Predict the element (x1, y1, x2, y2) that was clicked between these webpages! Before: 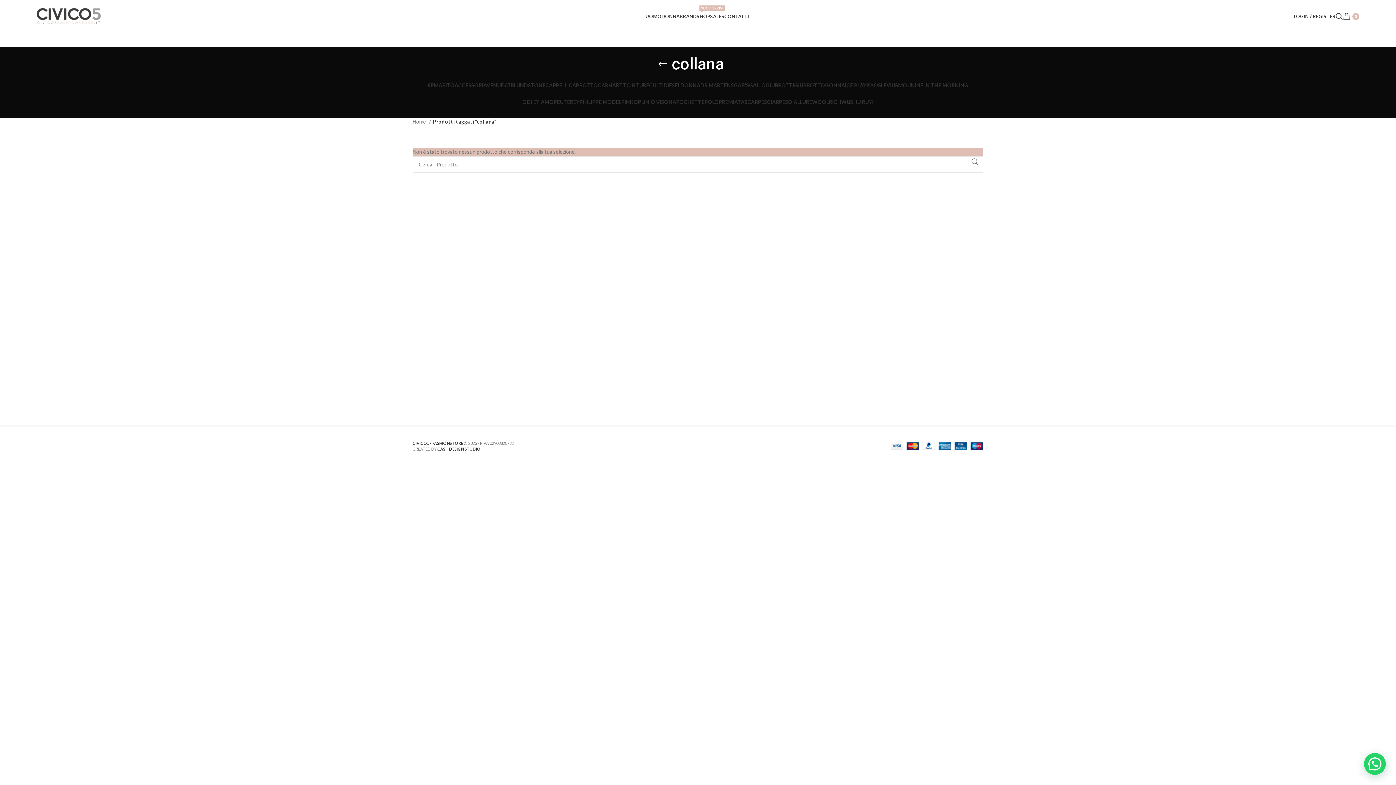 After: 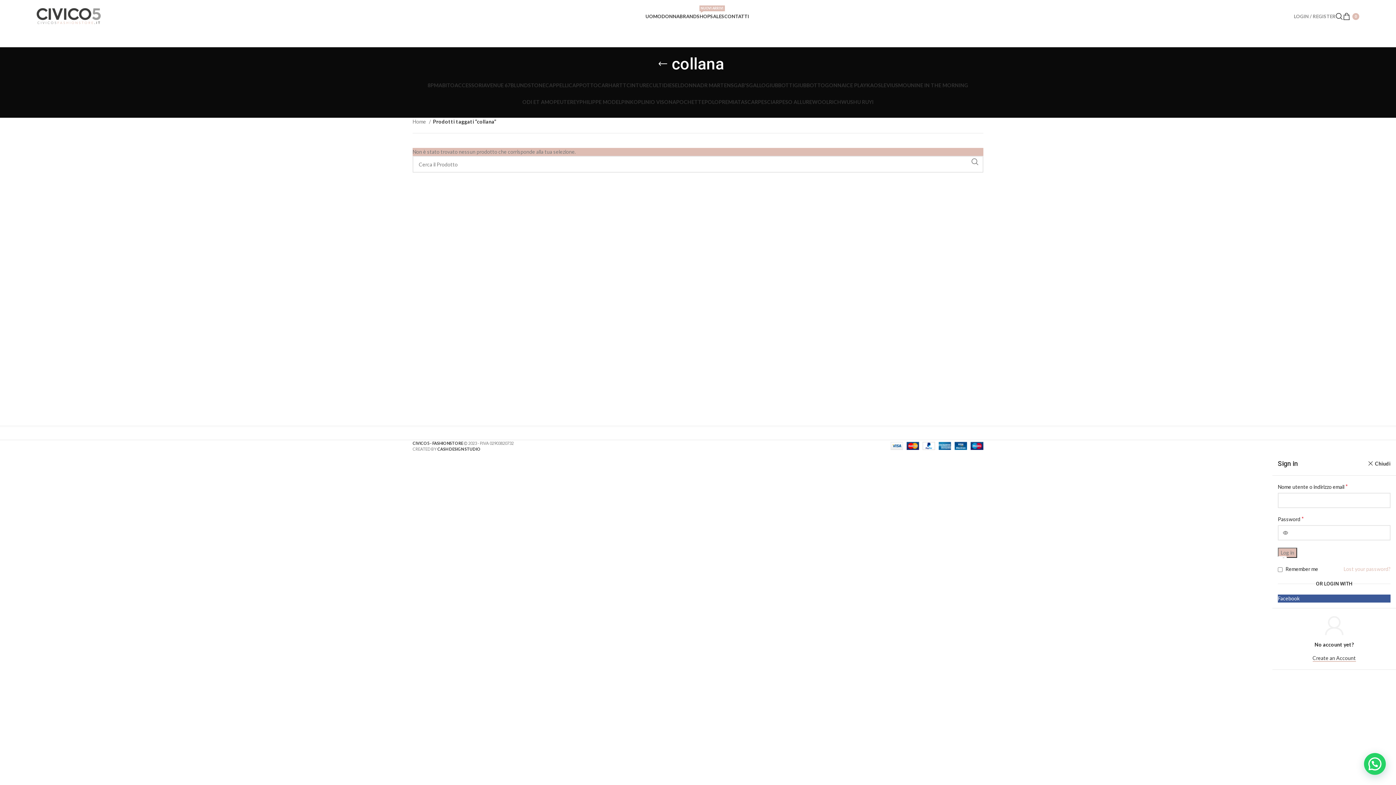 Action: label: LOGIN / REGISTER bbox: (1294, 9, 1336, 23)